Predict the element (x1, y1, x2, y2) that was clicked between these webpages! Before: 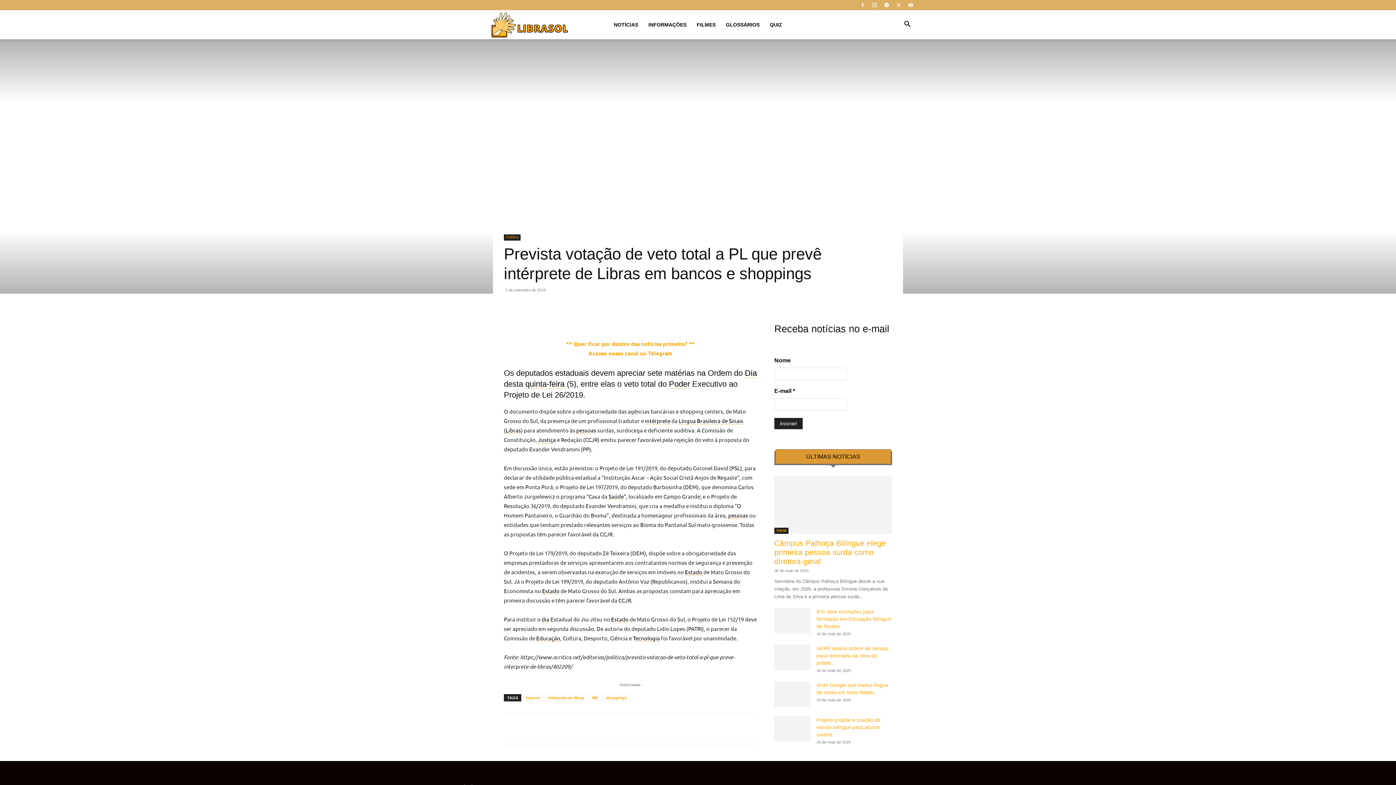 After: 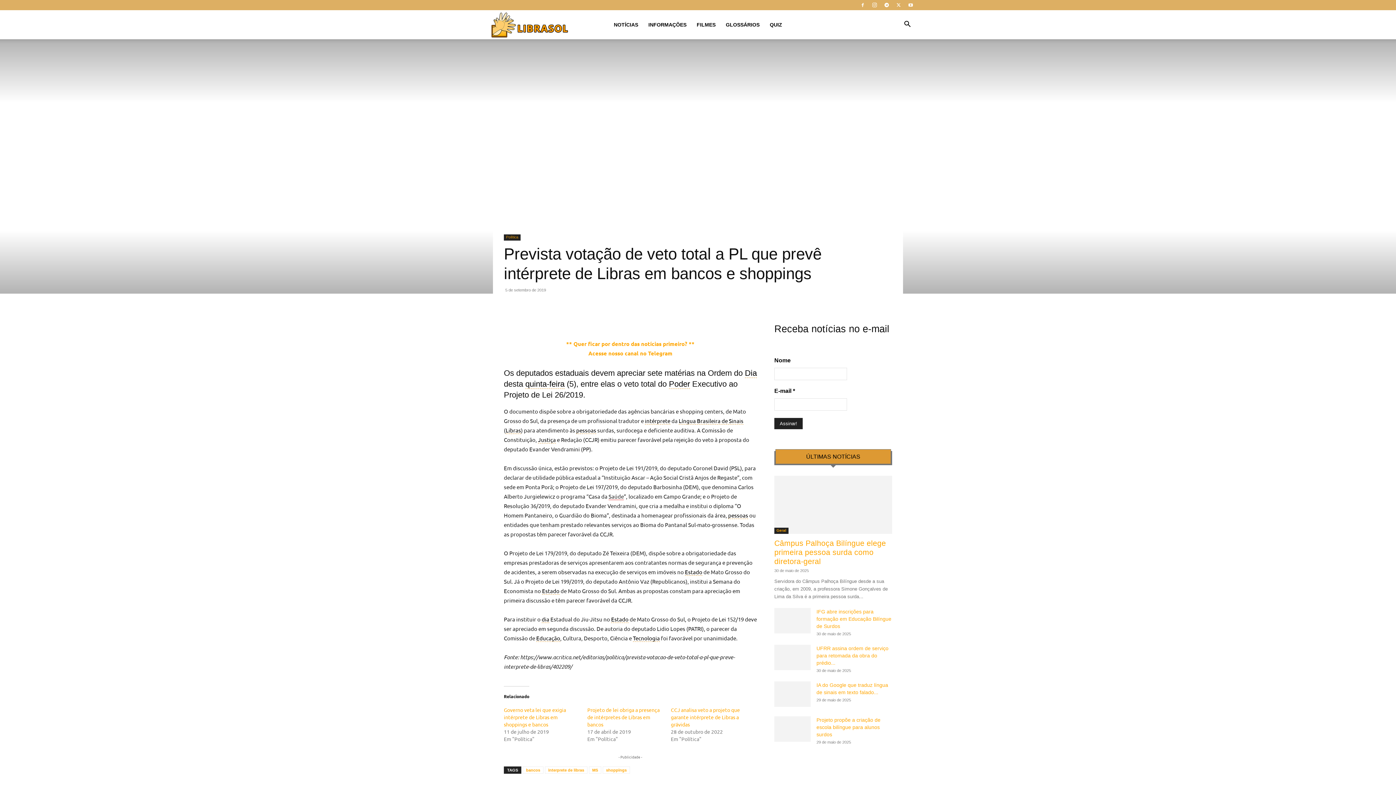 Action: label: Saúde bbox: (608, 493, 624, 500)